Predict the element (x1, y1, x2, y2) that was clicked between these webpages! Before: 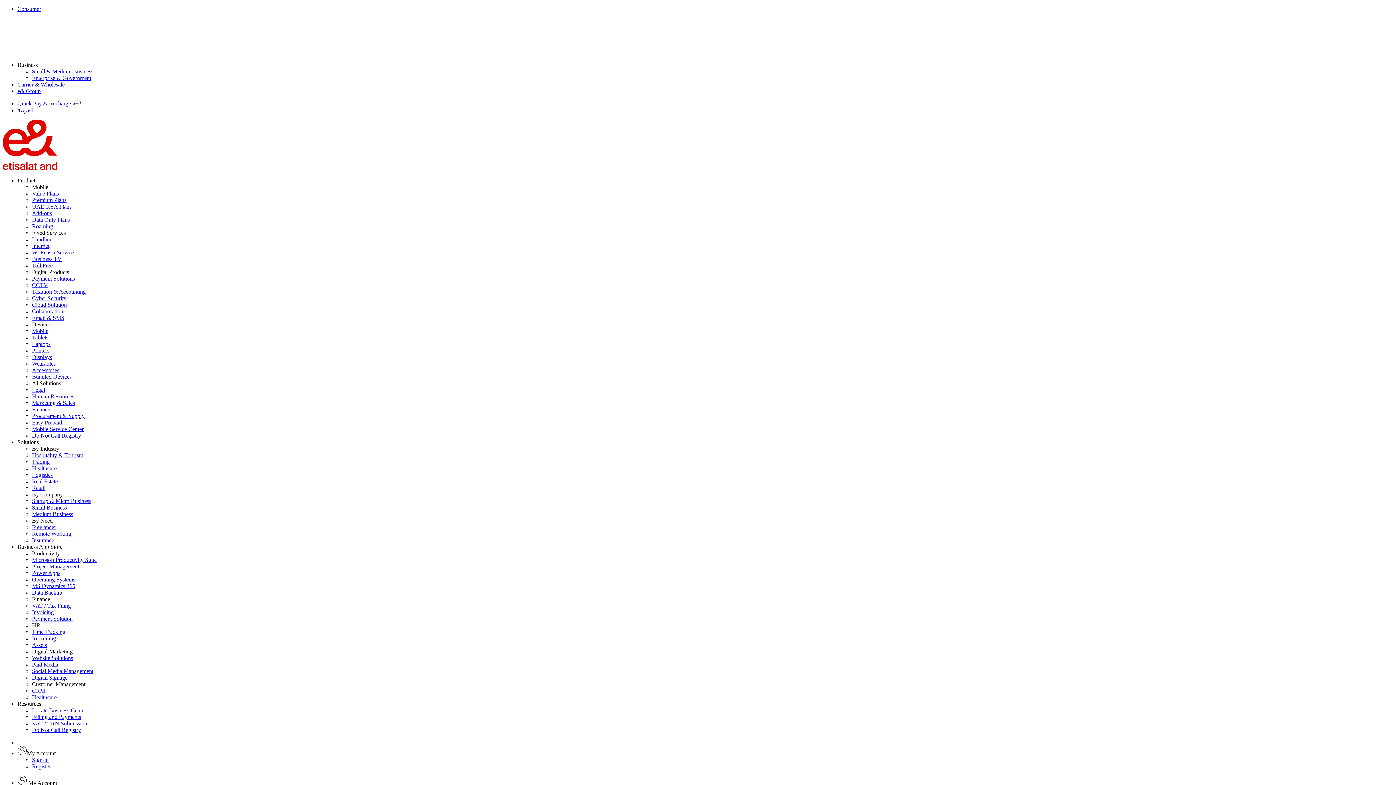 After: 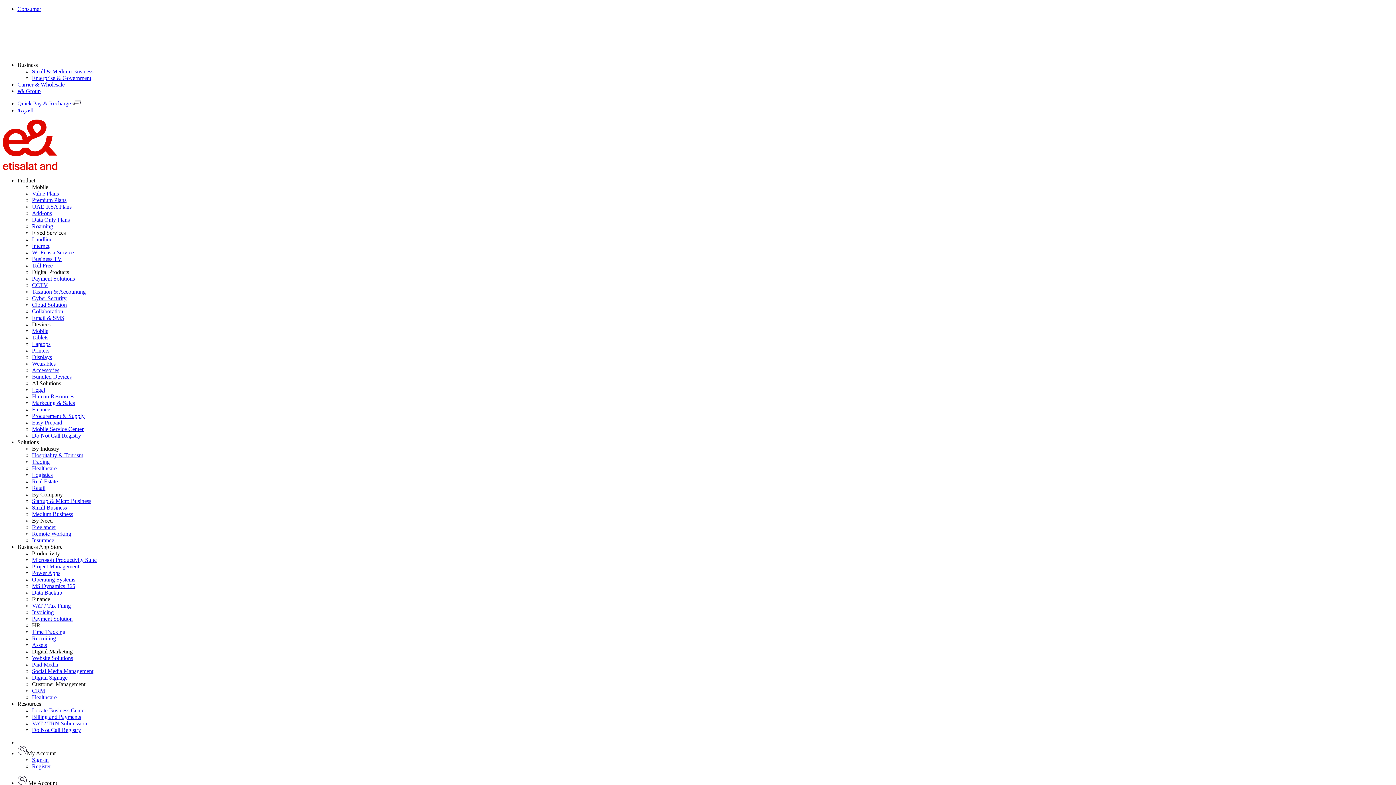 Action: label: Wi-Fi as a Service bbox: (32, 249, 73, 255)